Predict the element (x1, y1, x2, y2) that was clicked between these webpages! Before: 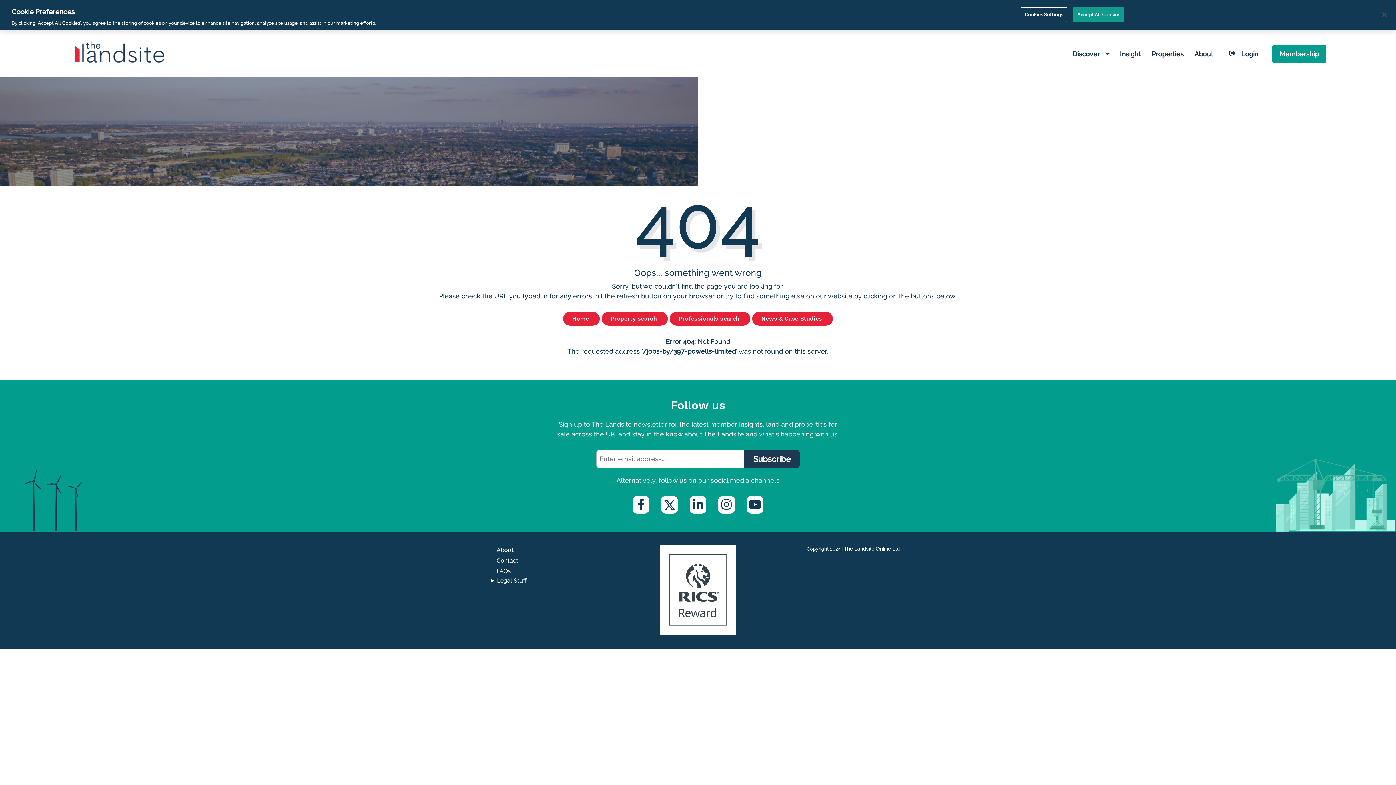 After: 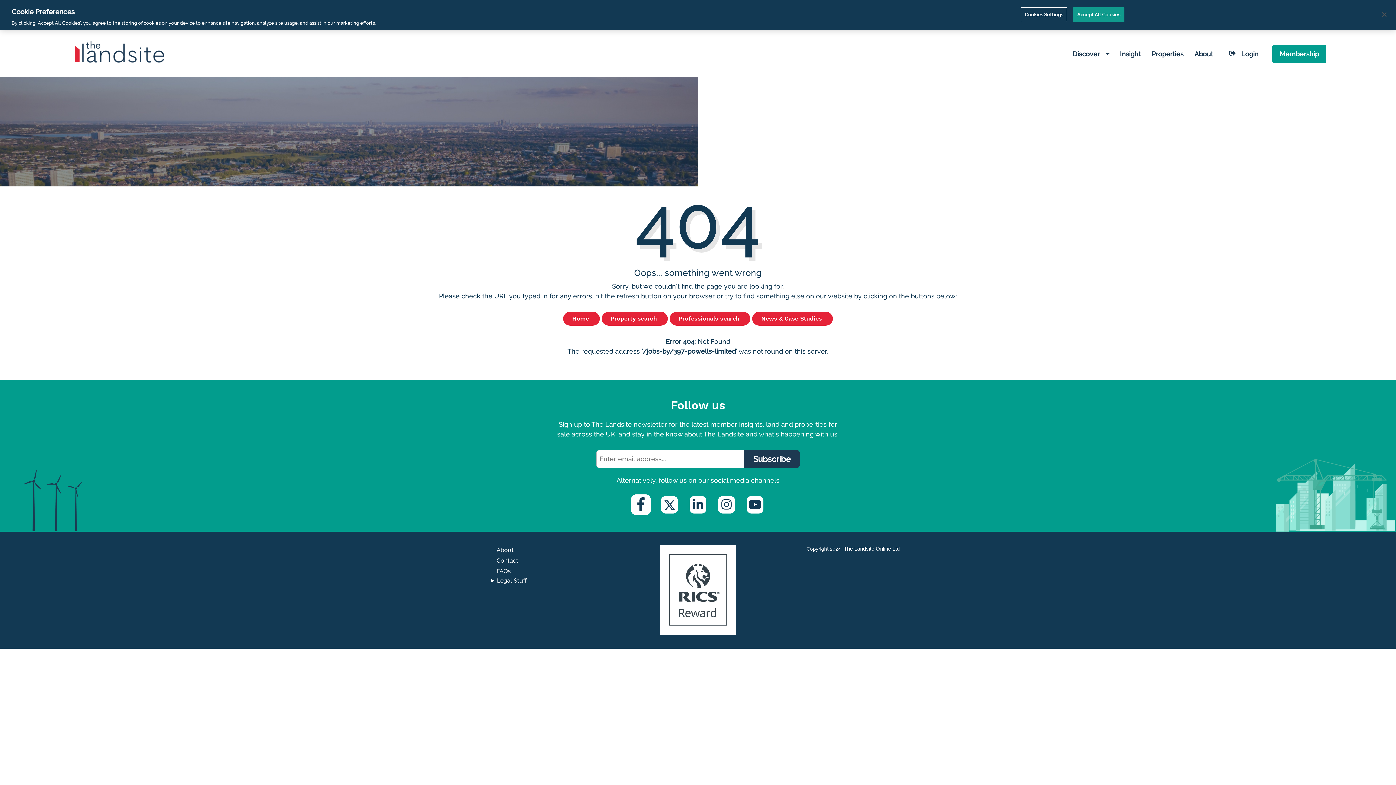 Action: bbox: (632, 496, 649, 513)